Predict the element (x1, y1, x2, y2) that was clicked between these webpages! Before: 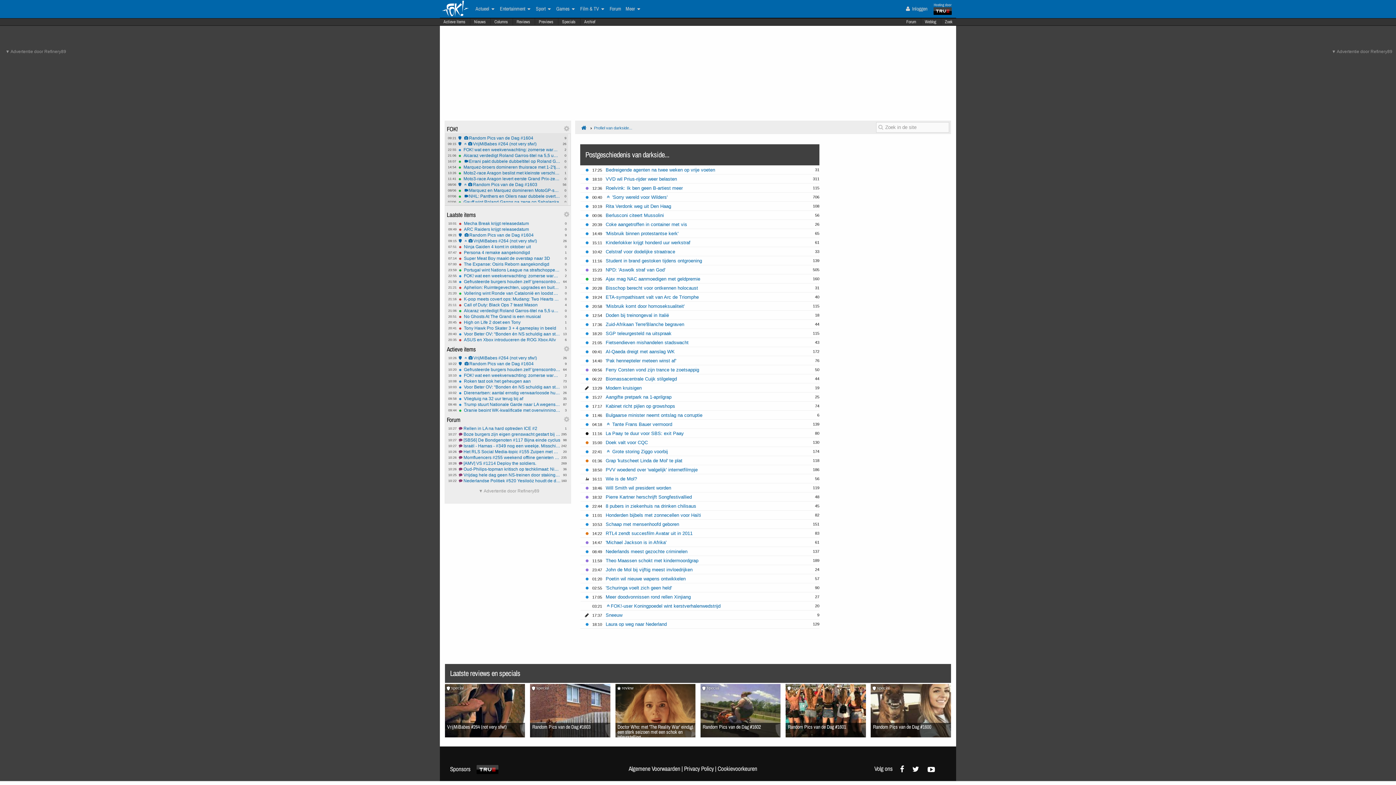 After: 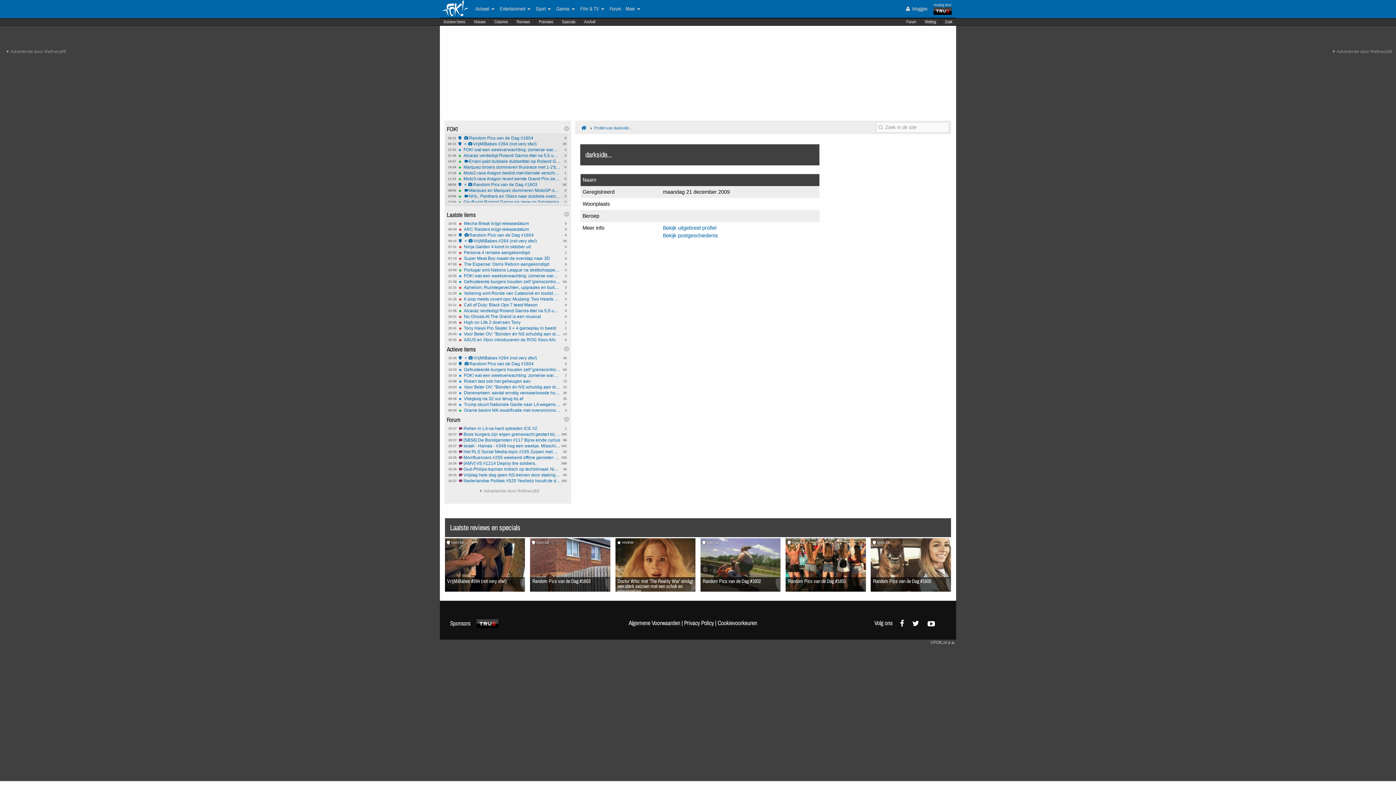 Action: bbox: (594, 125, 632, 130) label: Profiel van darkside...